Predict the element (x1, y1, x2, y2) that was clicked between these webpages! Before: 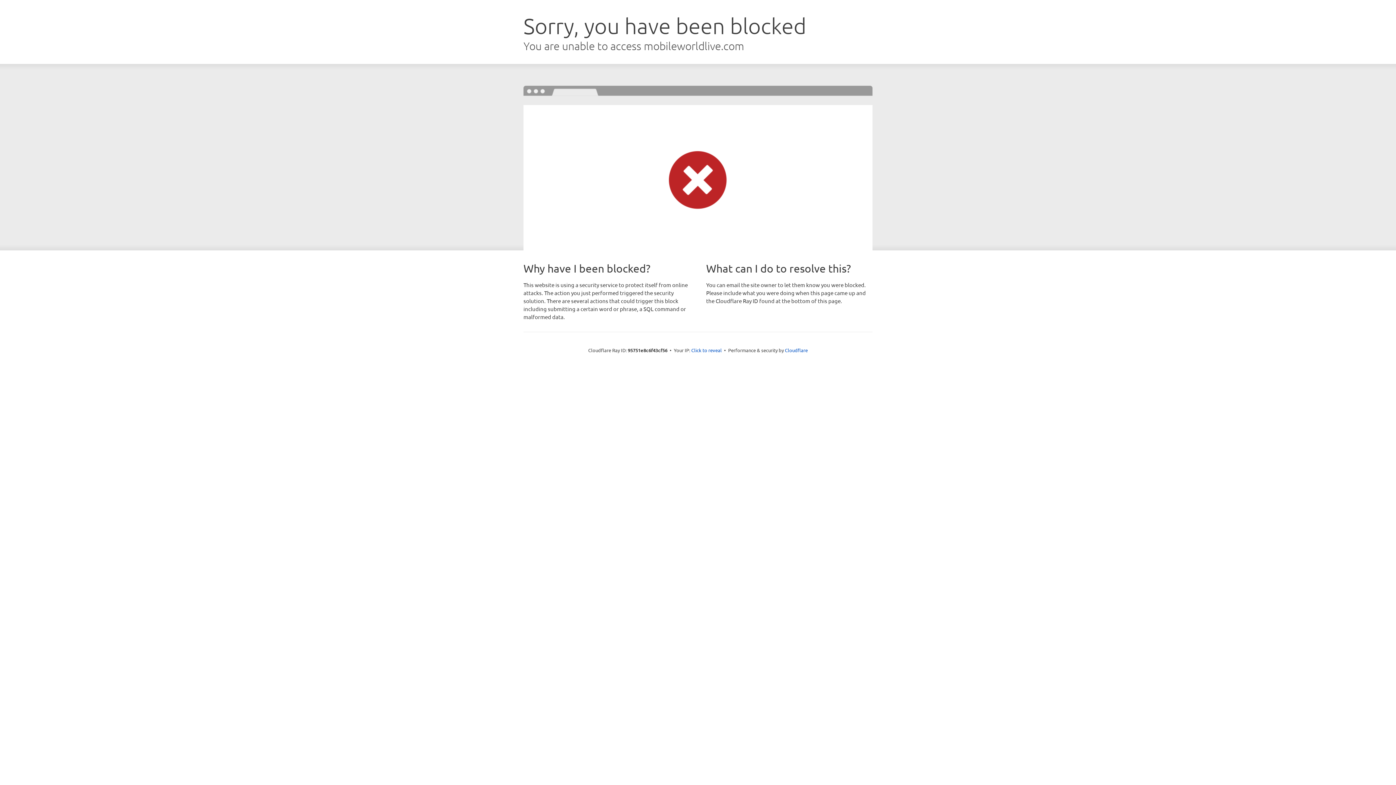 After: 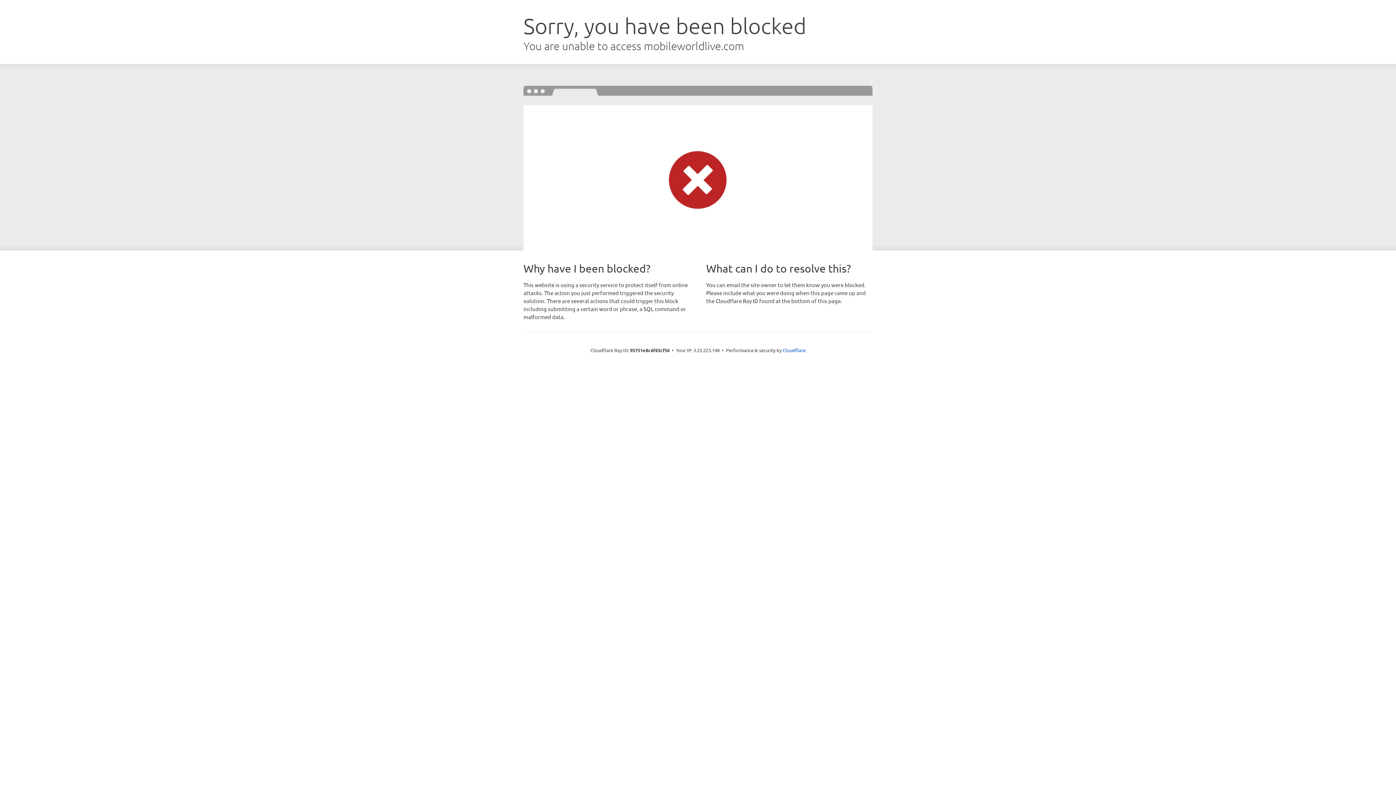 Action: label: Click to reveal bbox: (691, 346, 722, 353)